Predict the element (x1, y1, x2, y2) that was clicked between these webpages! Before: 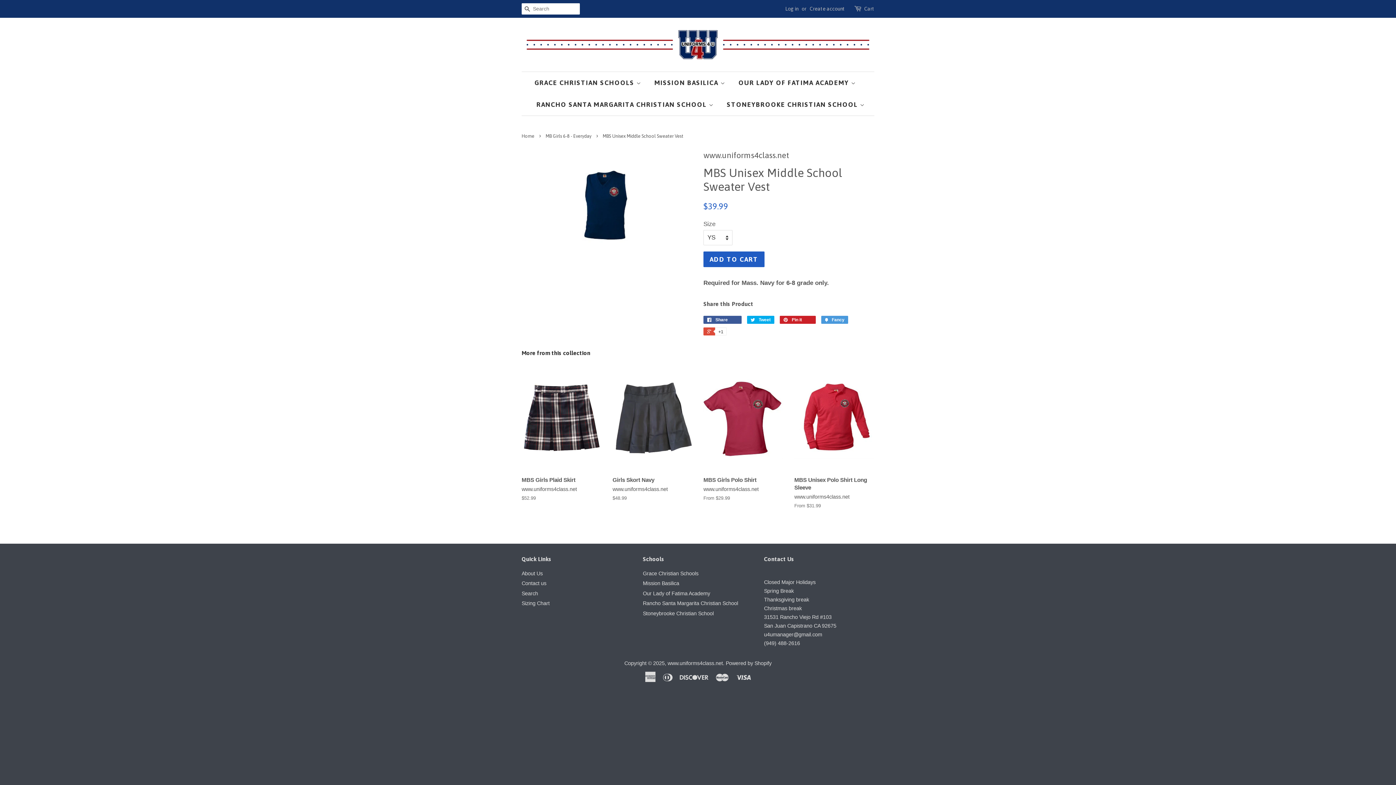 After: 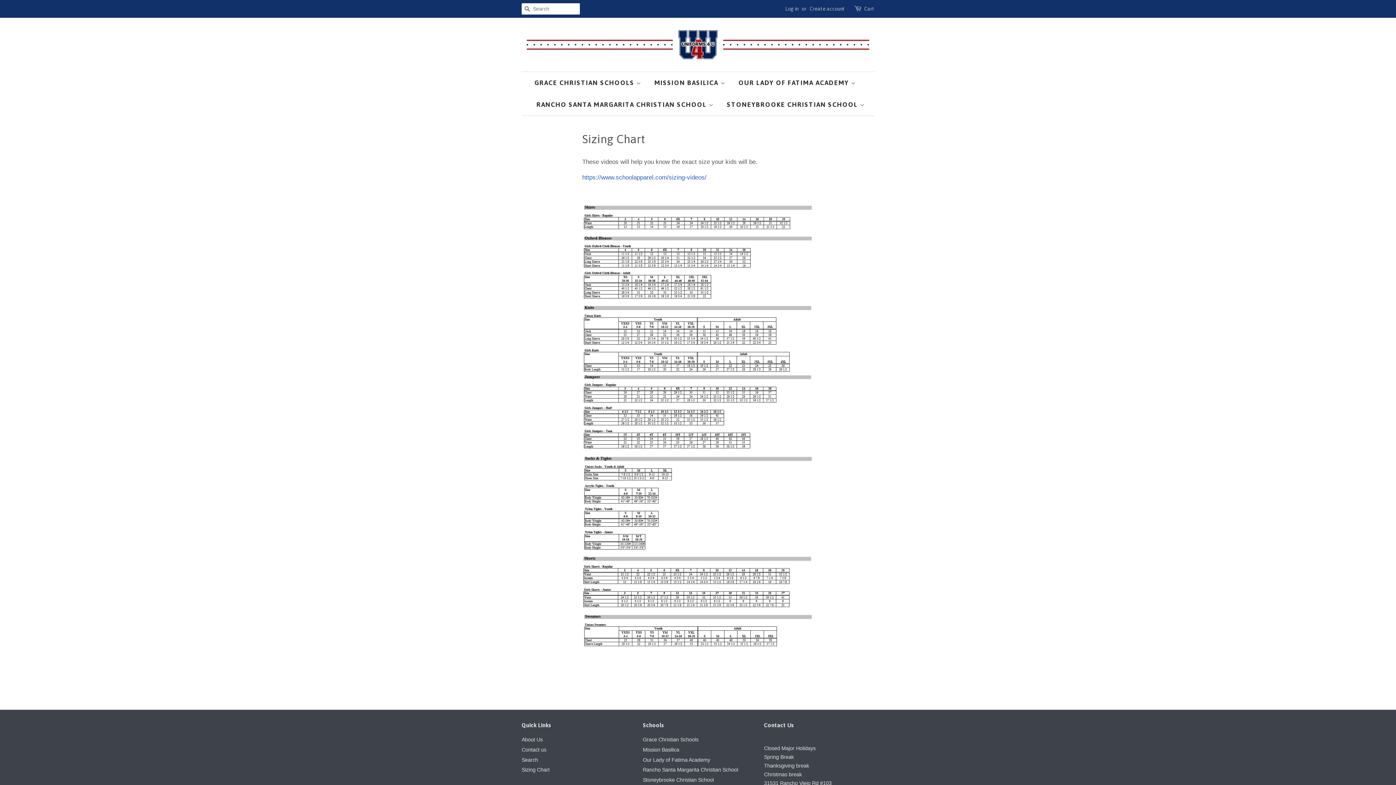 Action: label: Sizing Chart bbox: (521, 600, 549, 606)